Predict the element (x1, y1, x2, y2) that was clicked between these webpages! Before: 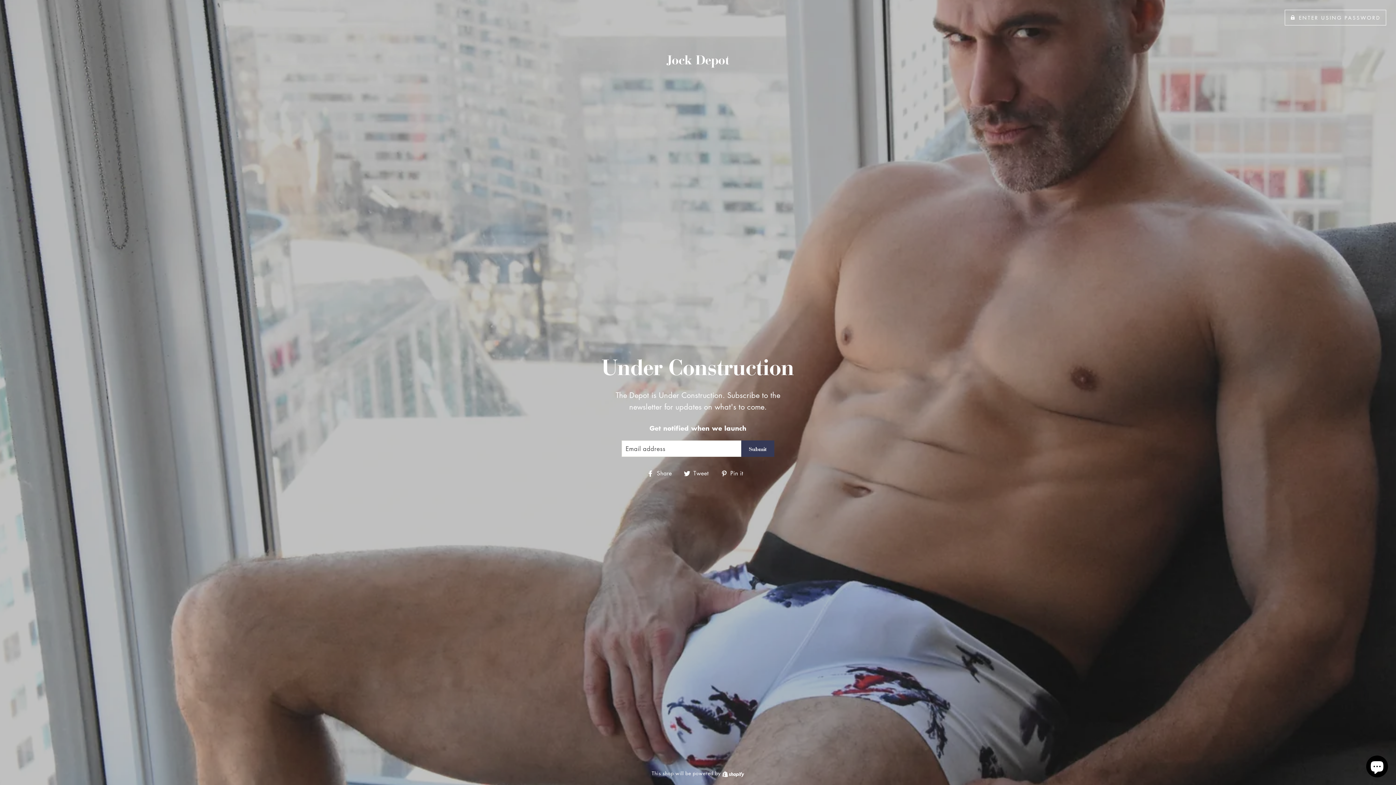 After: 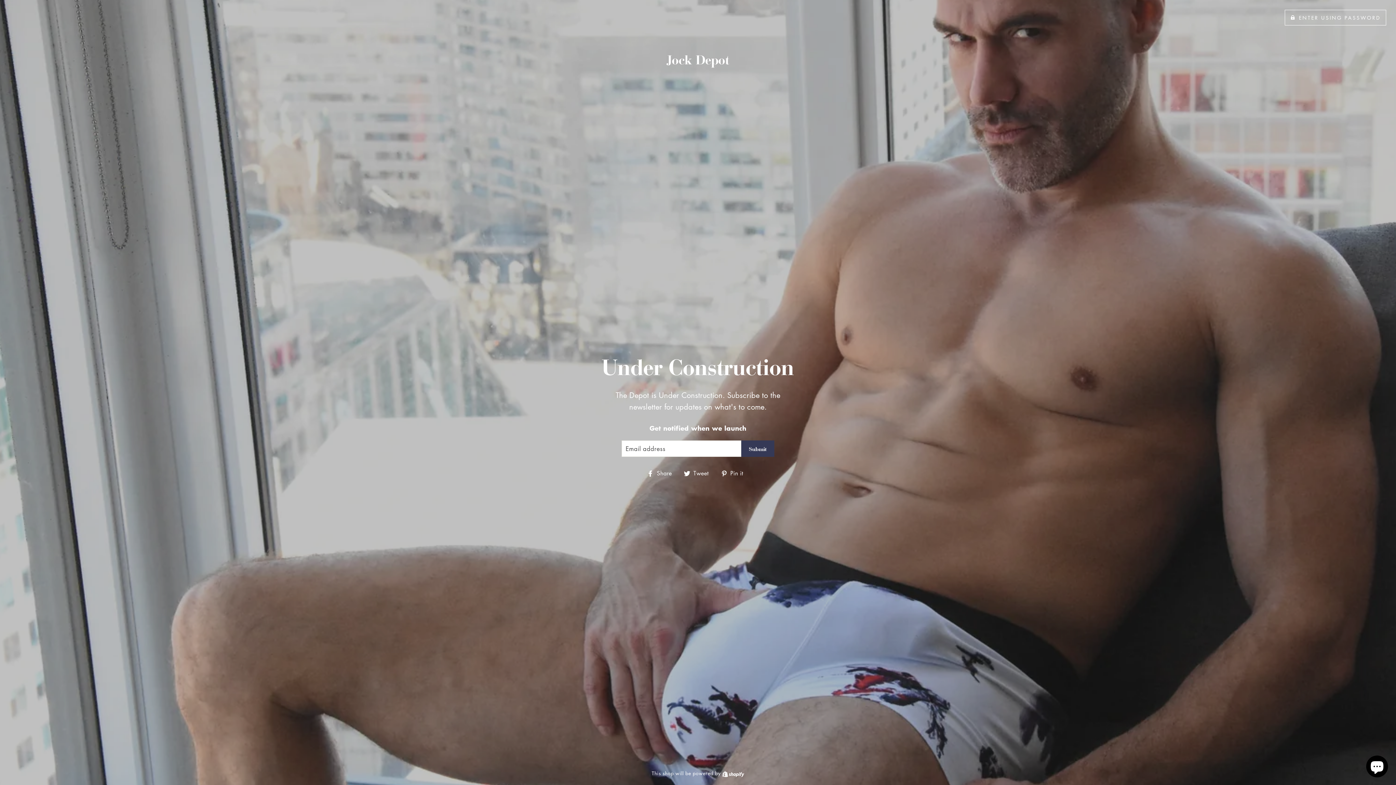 Action: label:  Share
Share on Facebook bbox: (647, 468, 677, 478)